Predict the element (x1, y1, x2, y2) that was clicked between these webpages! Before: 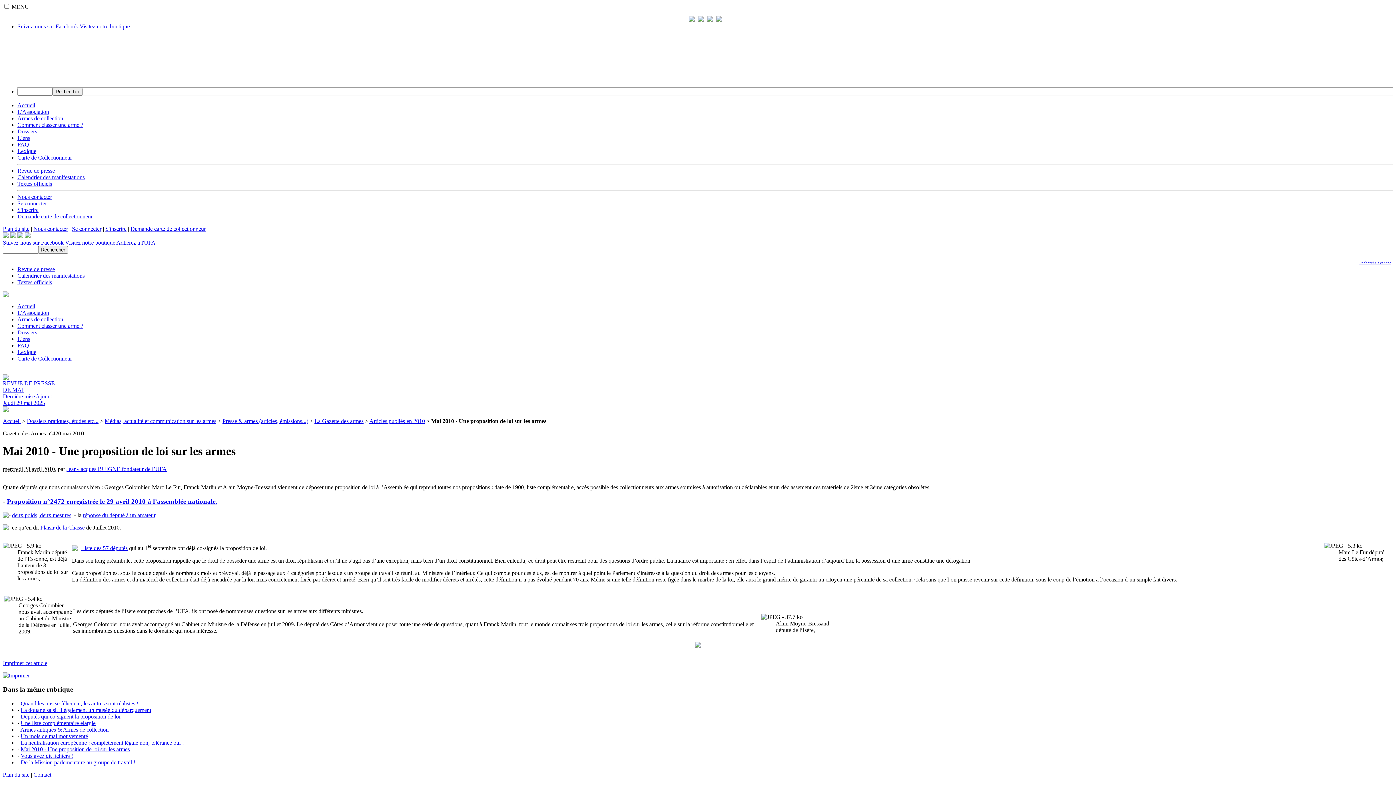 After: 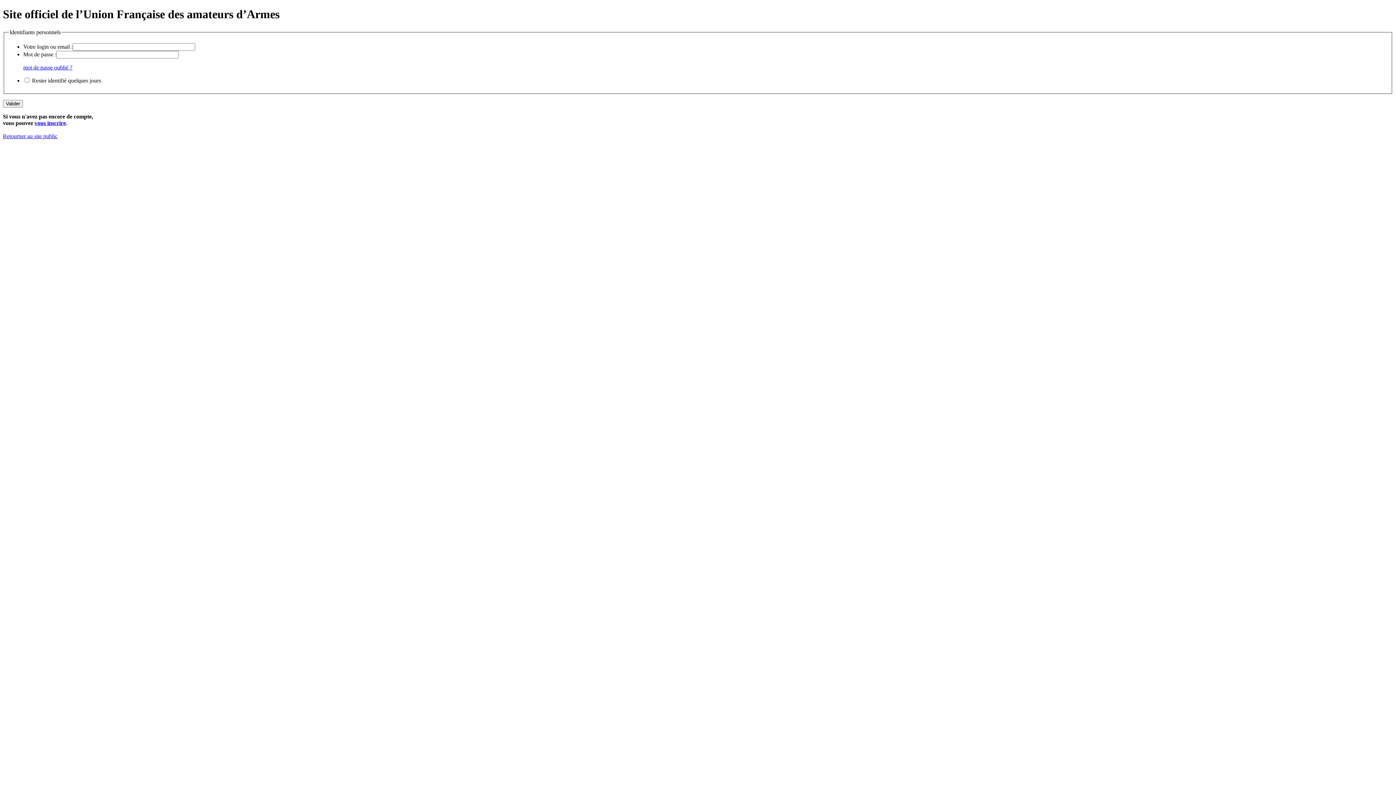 Action: bbox: (72, 225, 101, 232) label: Se connecter